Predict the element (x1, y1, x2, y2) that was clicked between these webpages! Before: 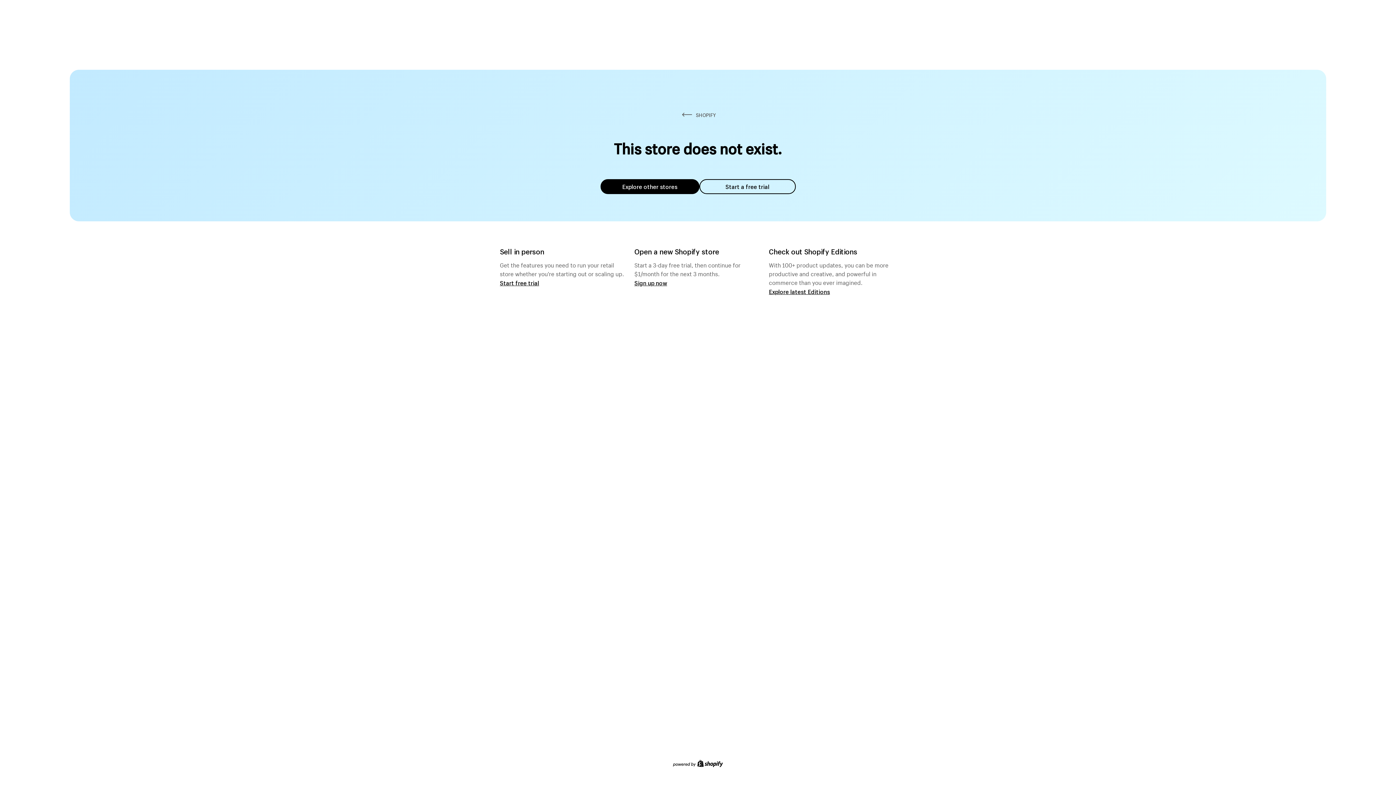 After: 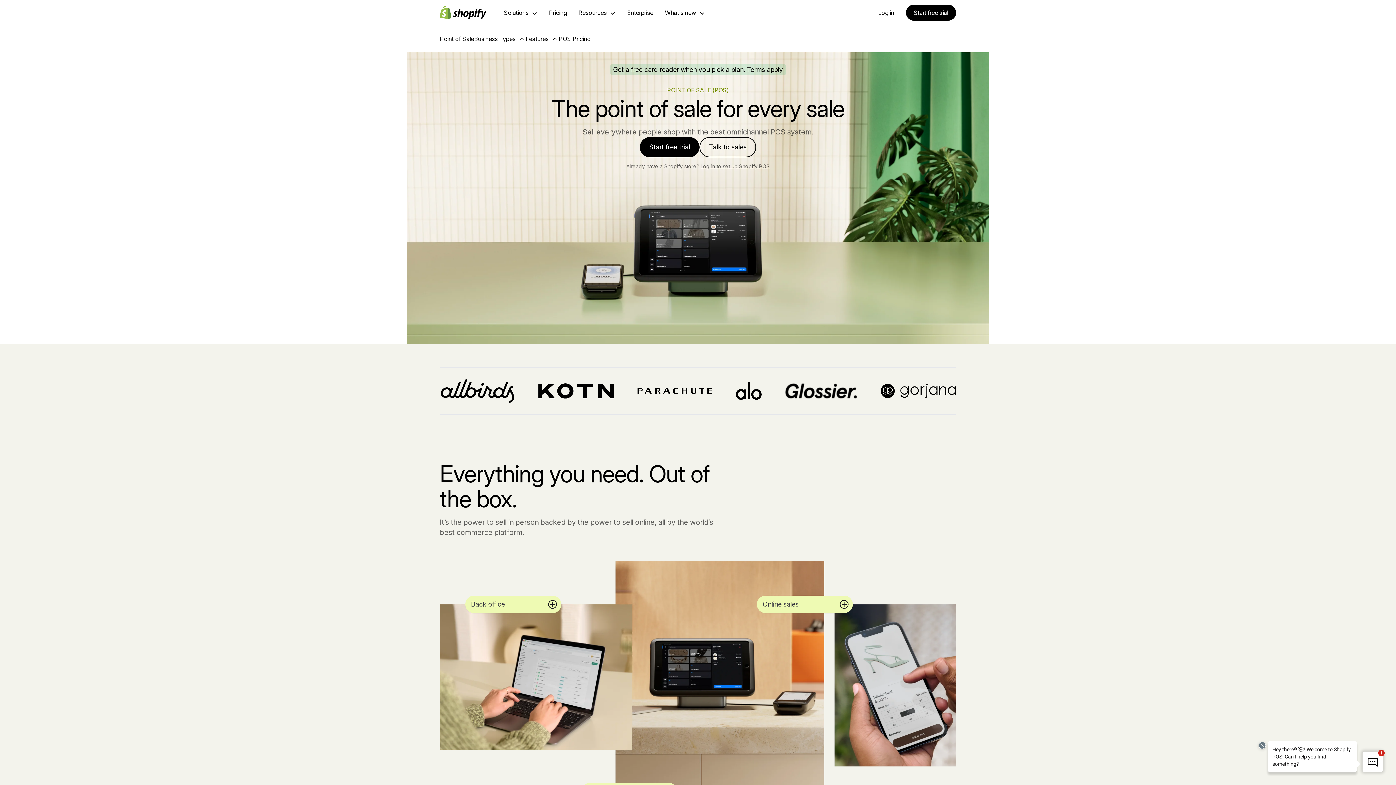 Action: label: Start free trial bbox: (500, 279, 539, 286)